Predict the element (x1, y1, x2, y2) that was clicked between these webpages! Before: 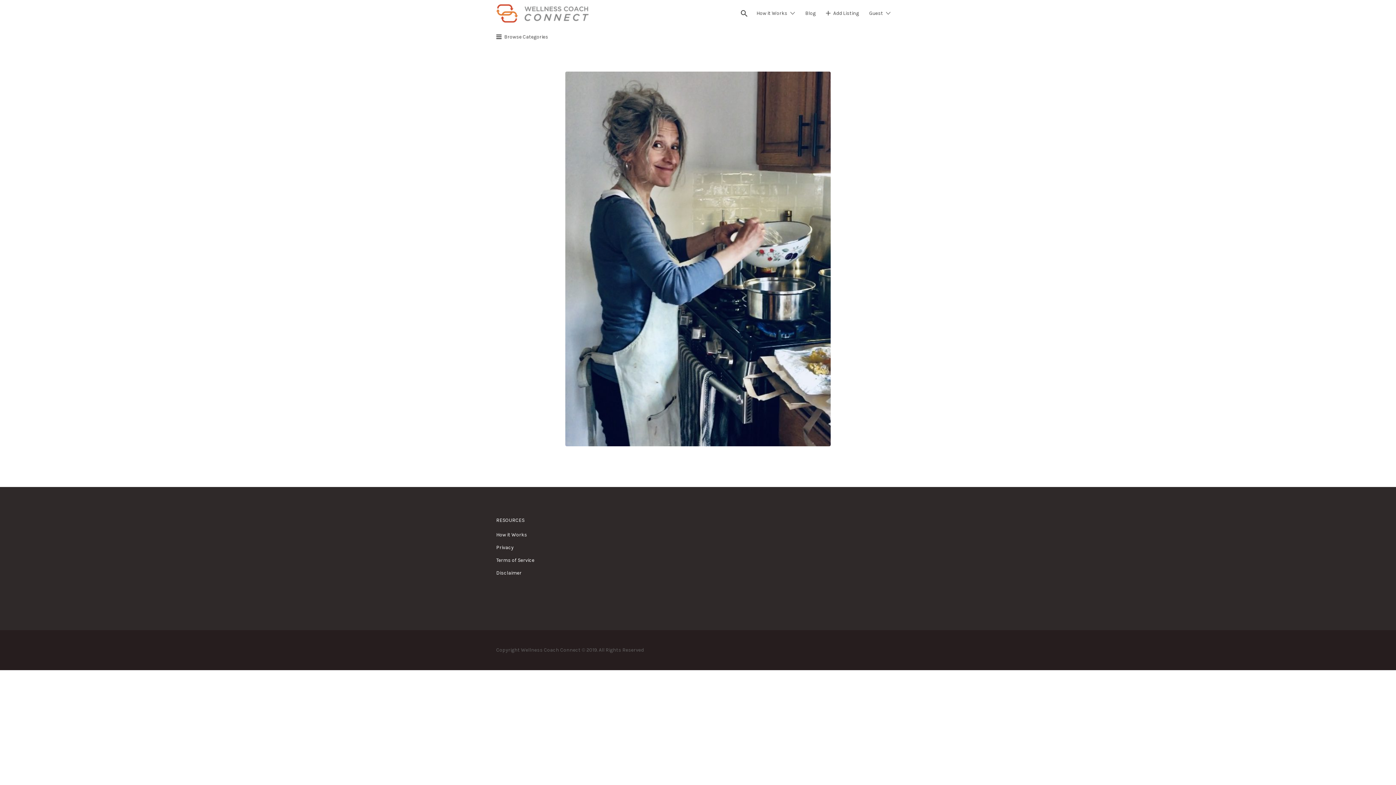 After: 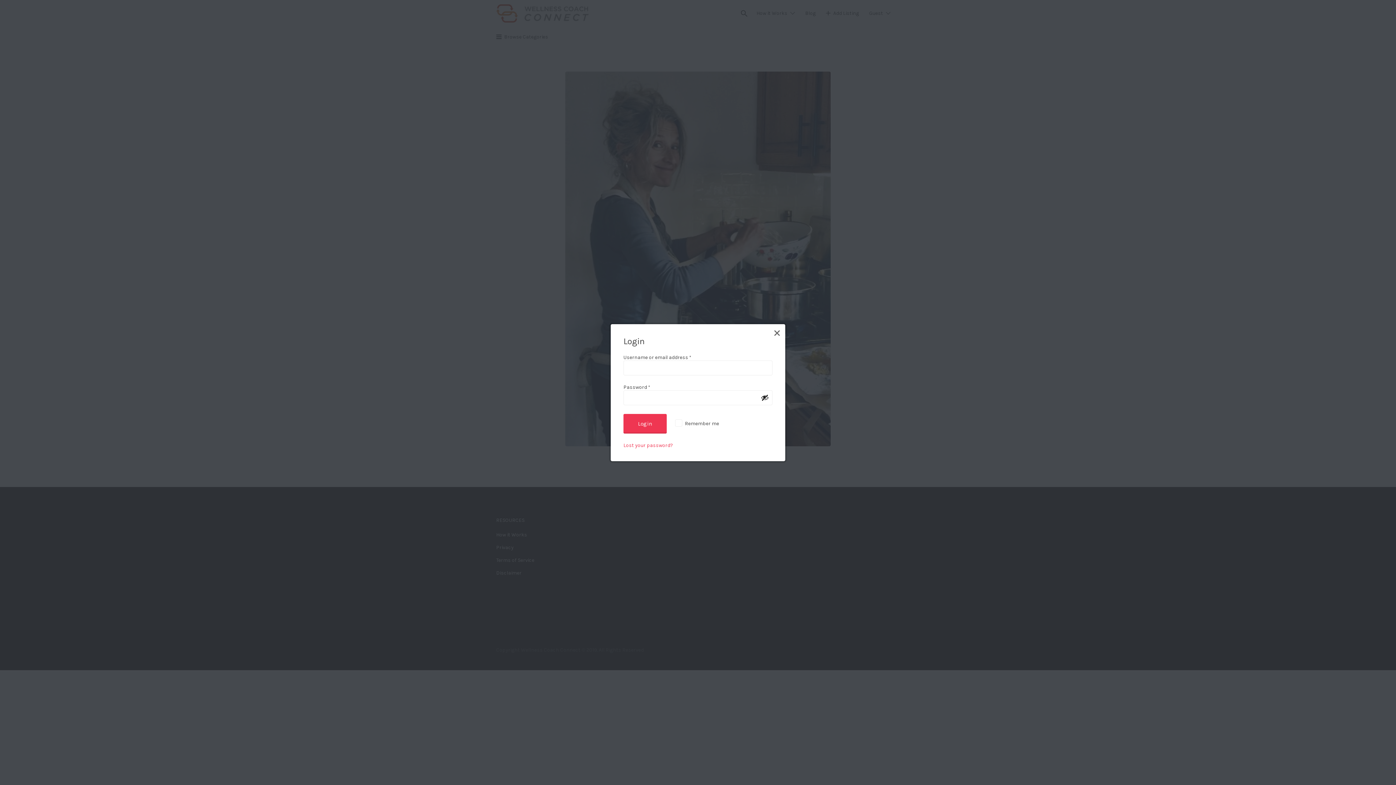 Action: label: Guest bbox: (869, 3, 883, 22)